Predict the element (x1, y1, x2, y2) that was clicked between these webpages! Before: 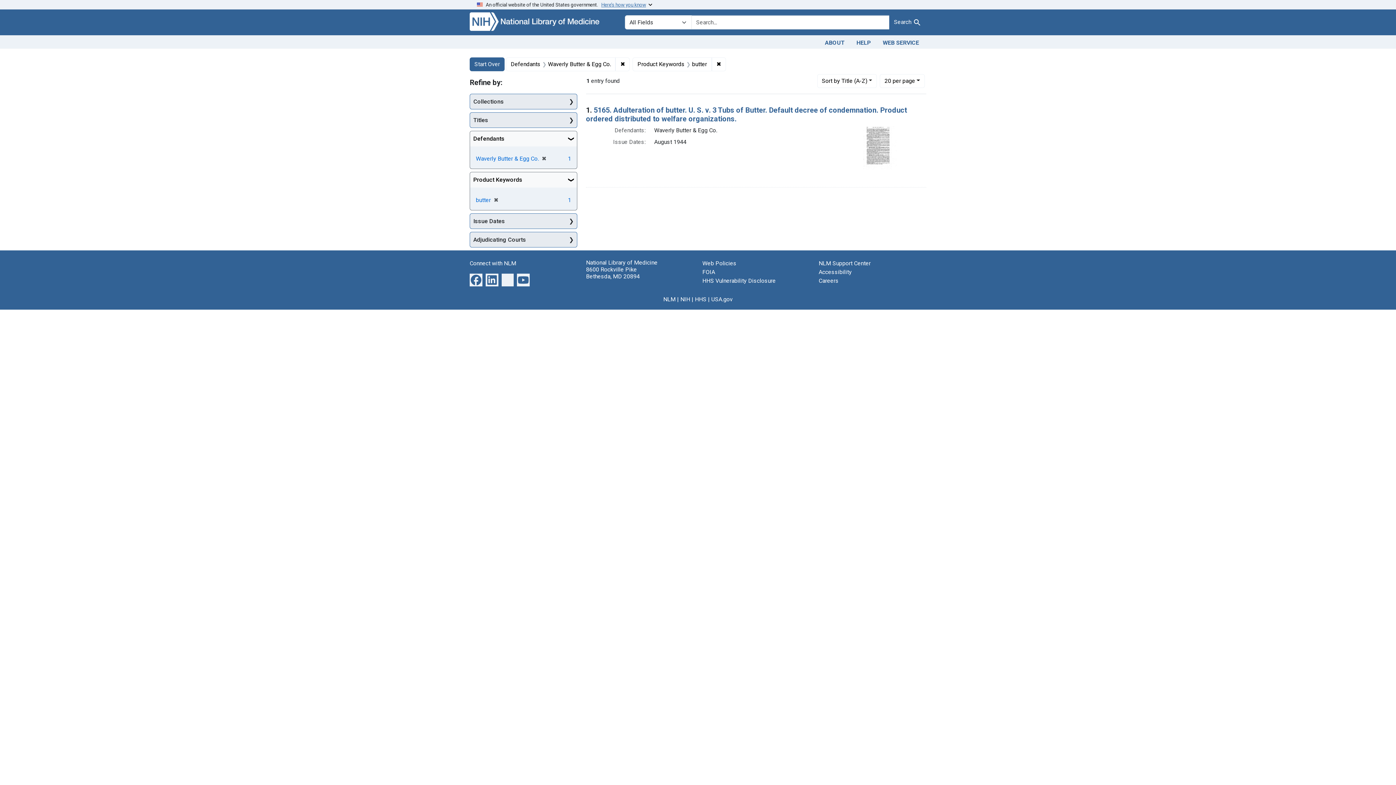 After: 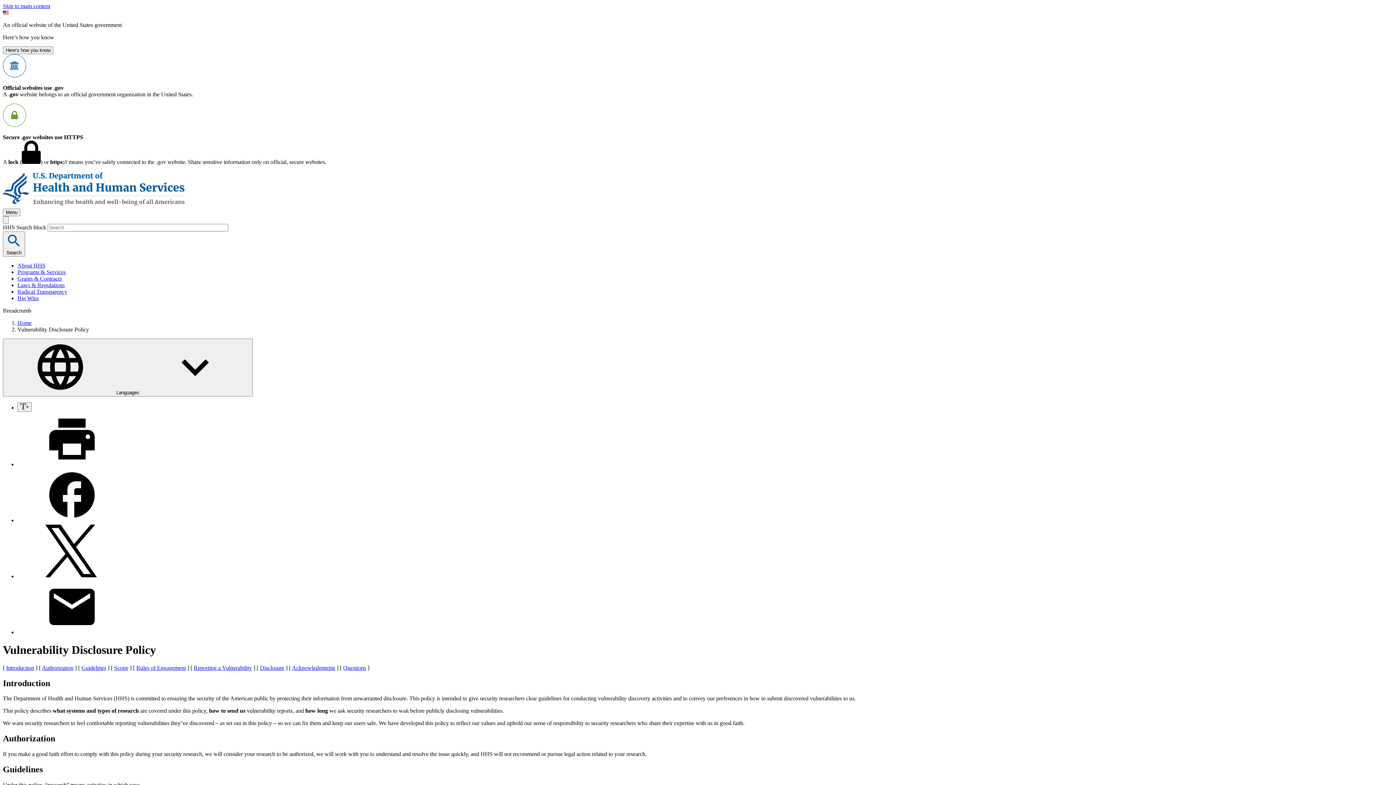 Action: bbox: (702, 277, 776, 284) label: HHS Vulnerability Disclosure